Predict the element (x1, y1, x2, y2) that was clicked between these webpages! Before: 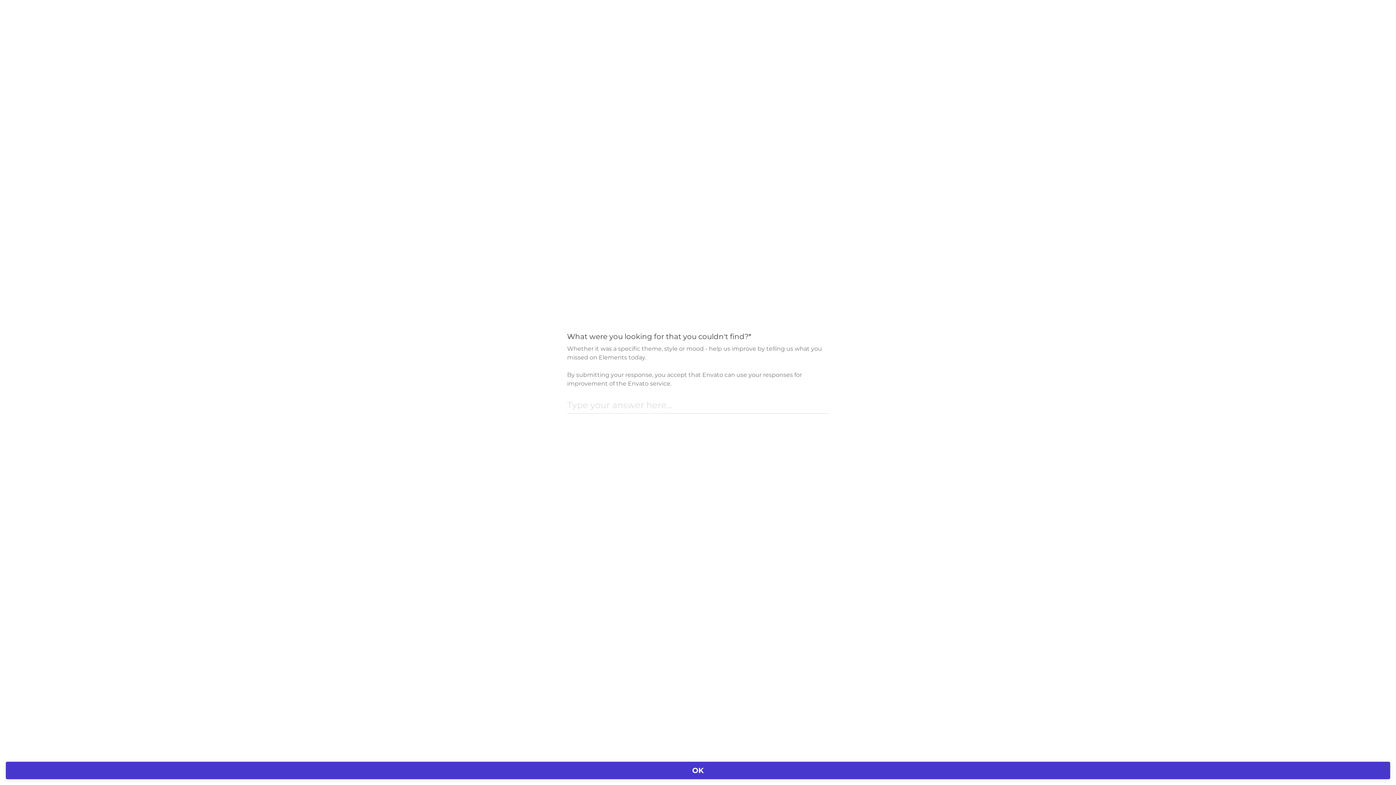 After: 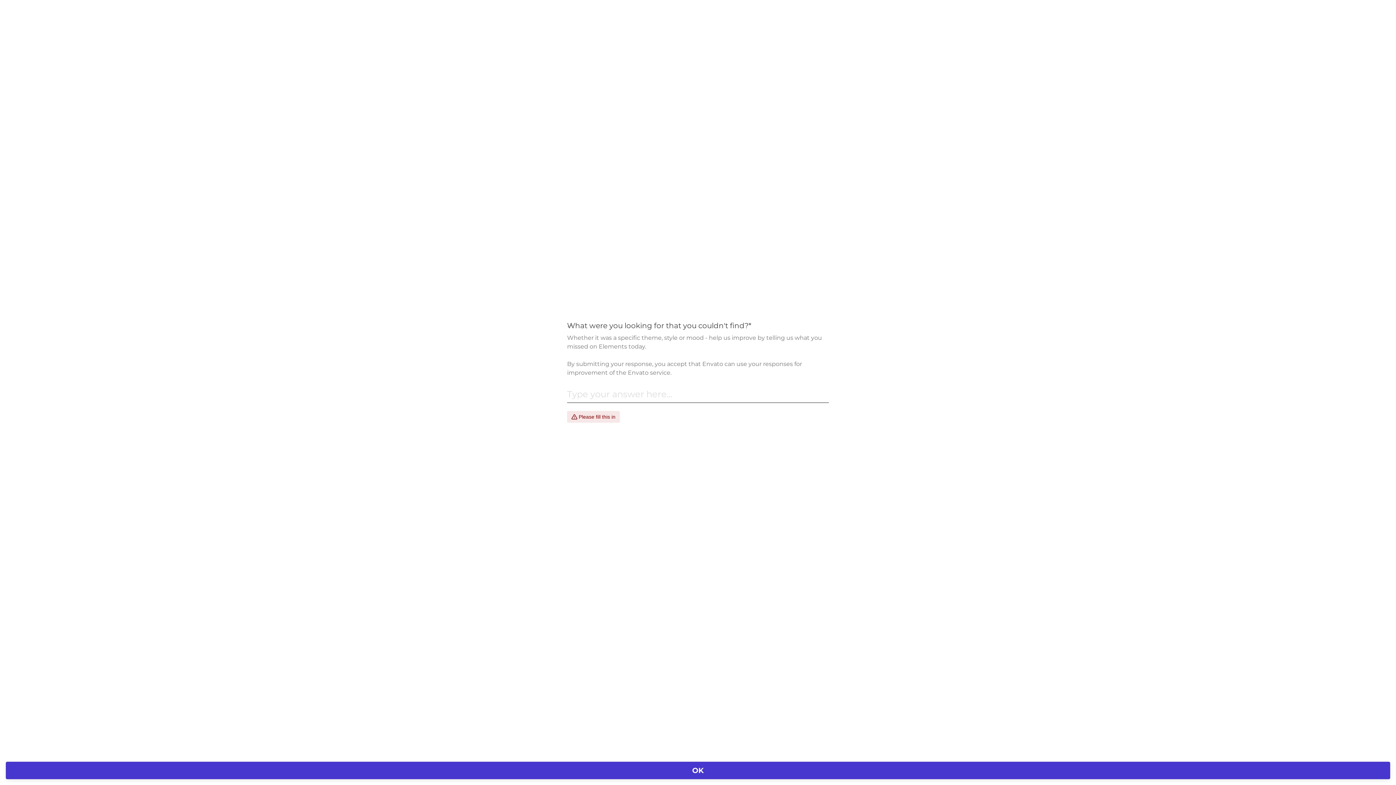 Action: bbox: (5, 762, 1390, 779) label: OK